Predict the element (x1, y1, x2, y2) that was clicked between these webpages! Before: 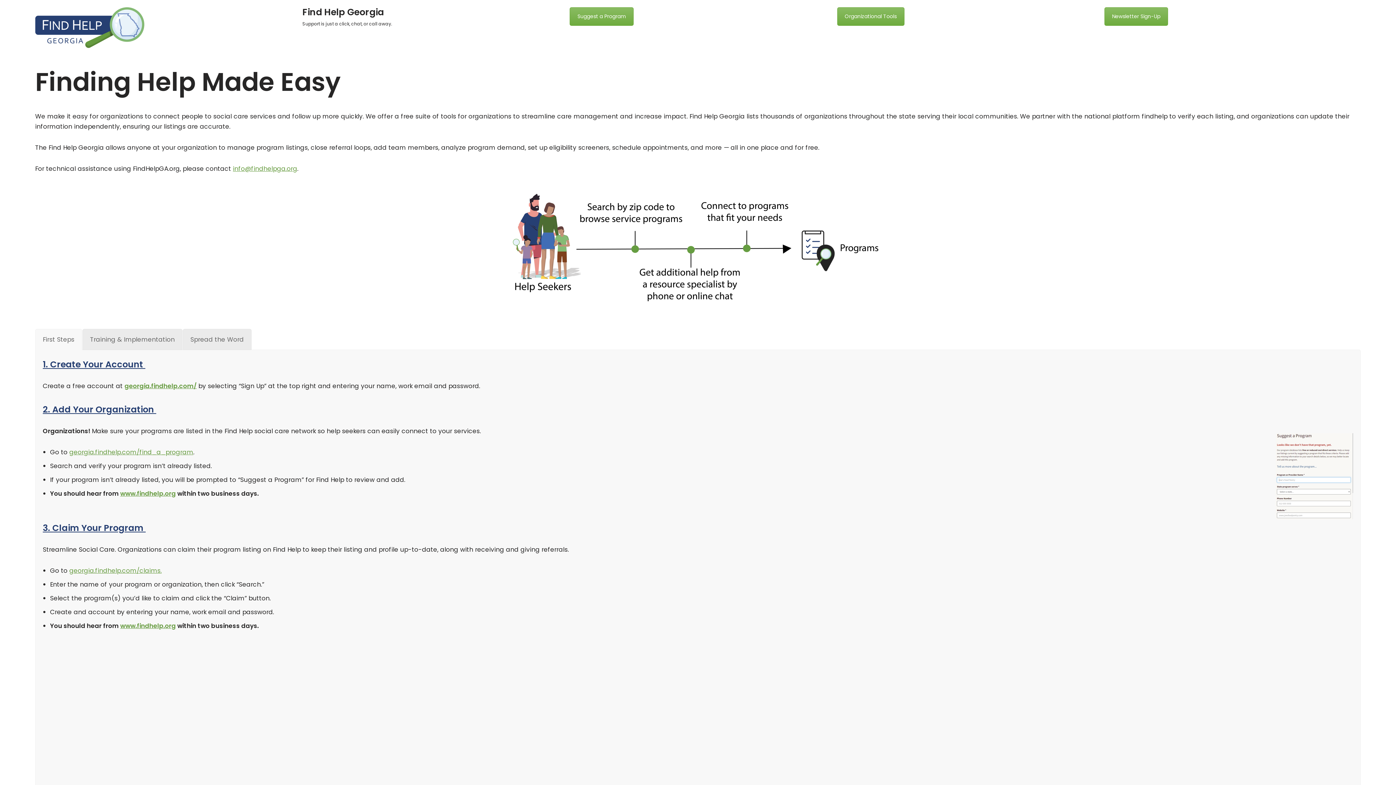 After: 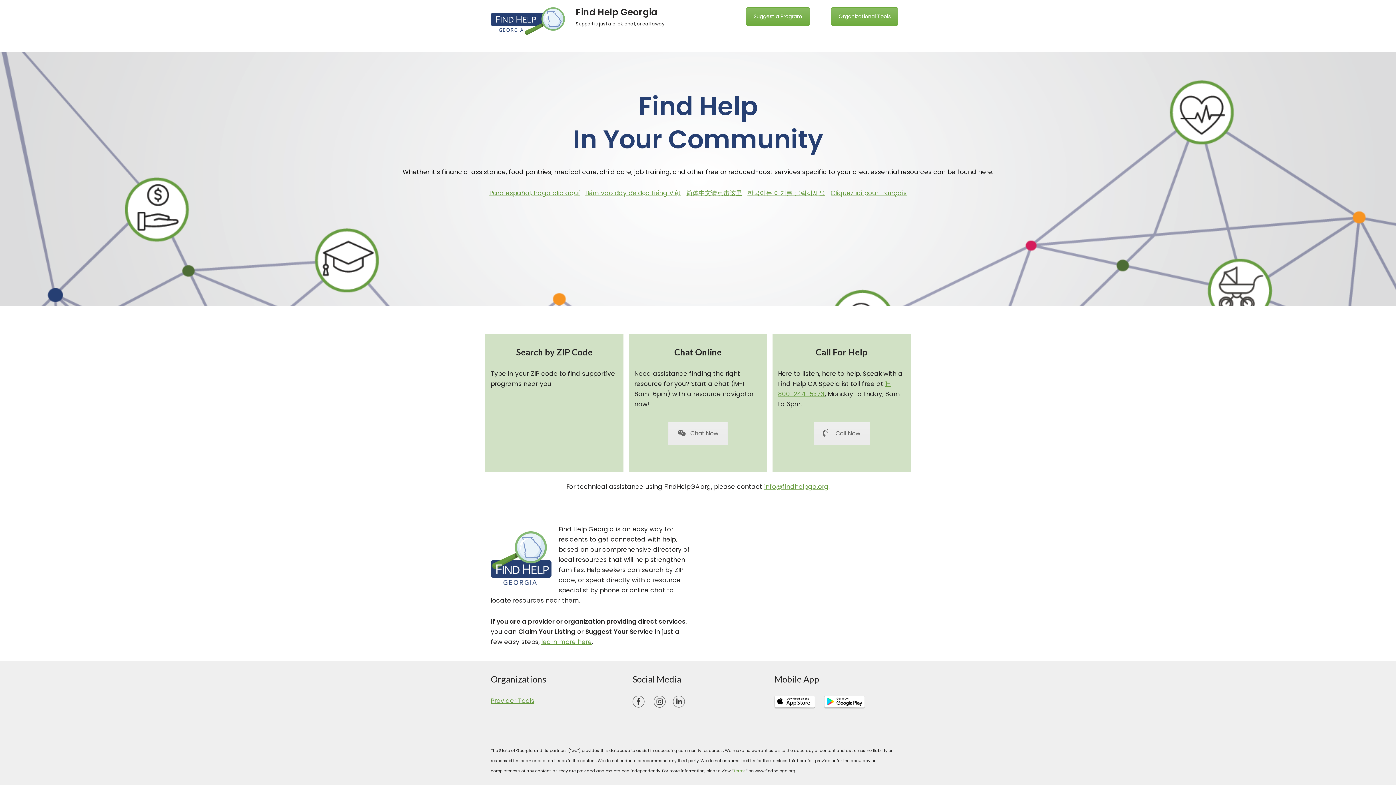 Action: label: www.findhelp.org bbox: (120, 489, 175, 498)